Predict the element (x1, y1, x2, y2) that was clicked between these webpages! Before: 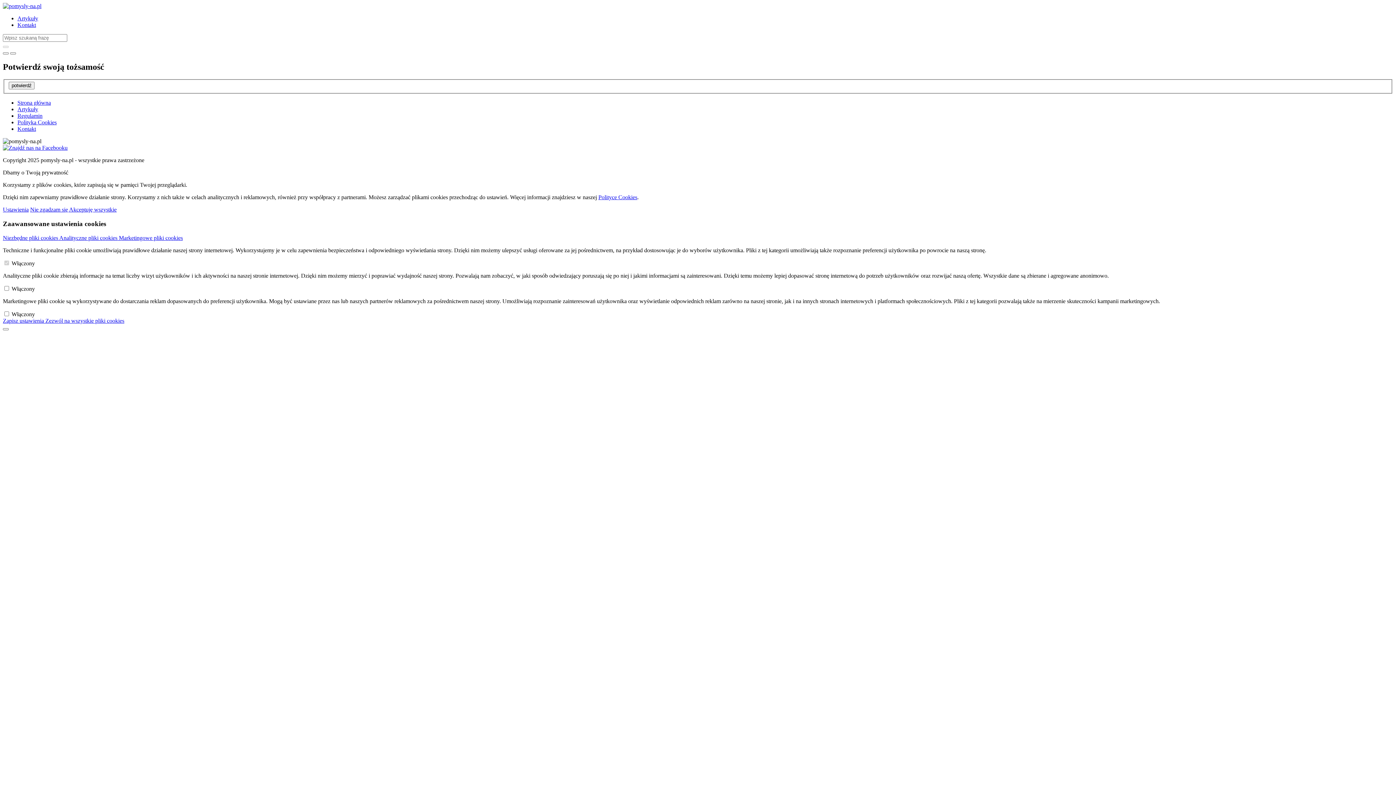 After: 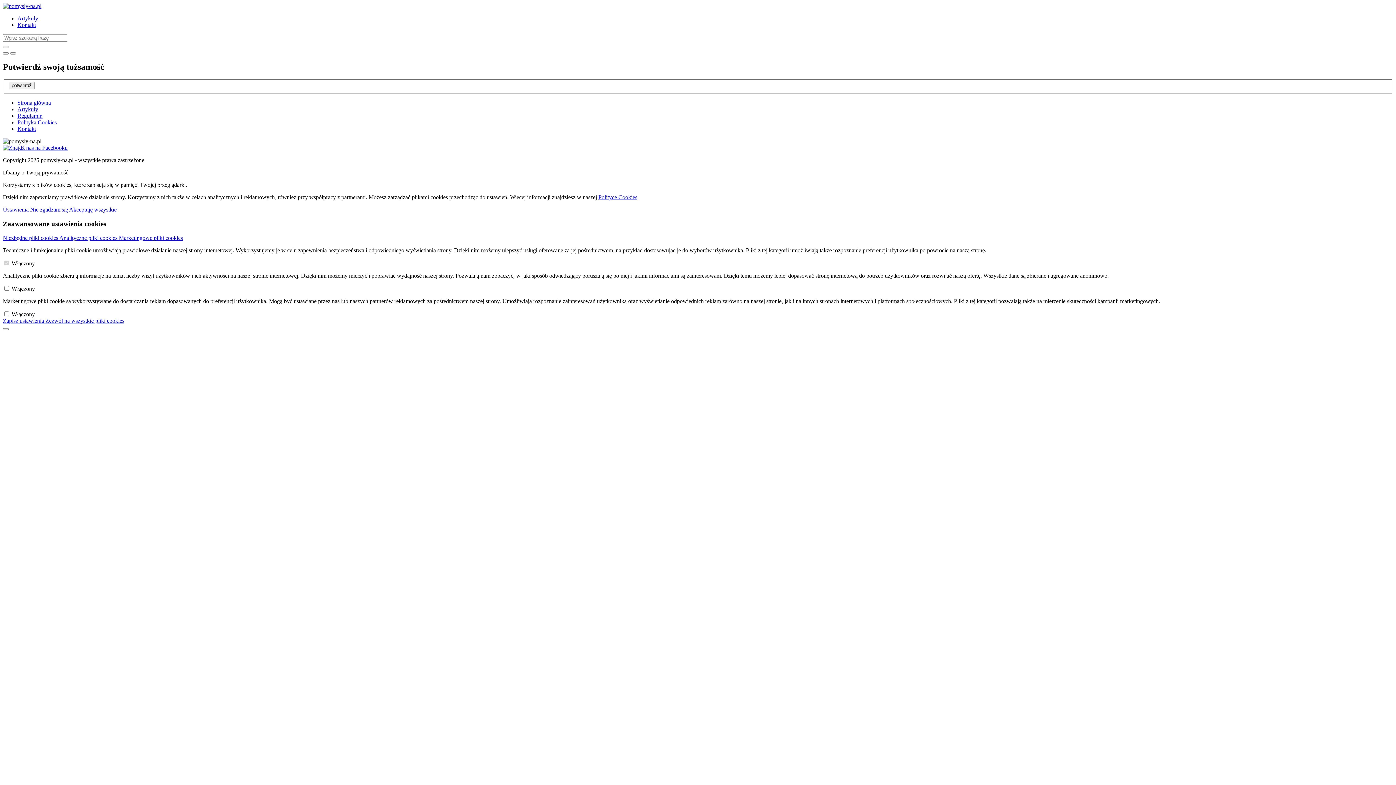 Action: bbox: (598, 194, 637, 200) label: Polityce Cookies